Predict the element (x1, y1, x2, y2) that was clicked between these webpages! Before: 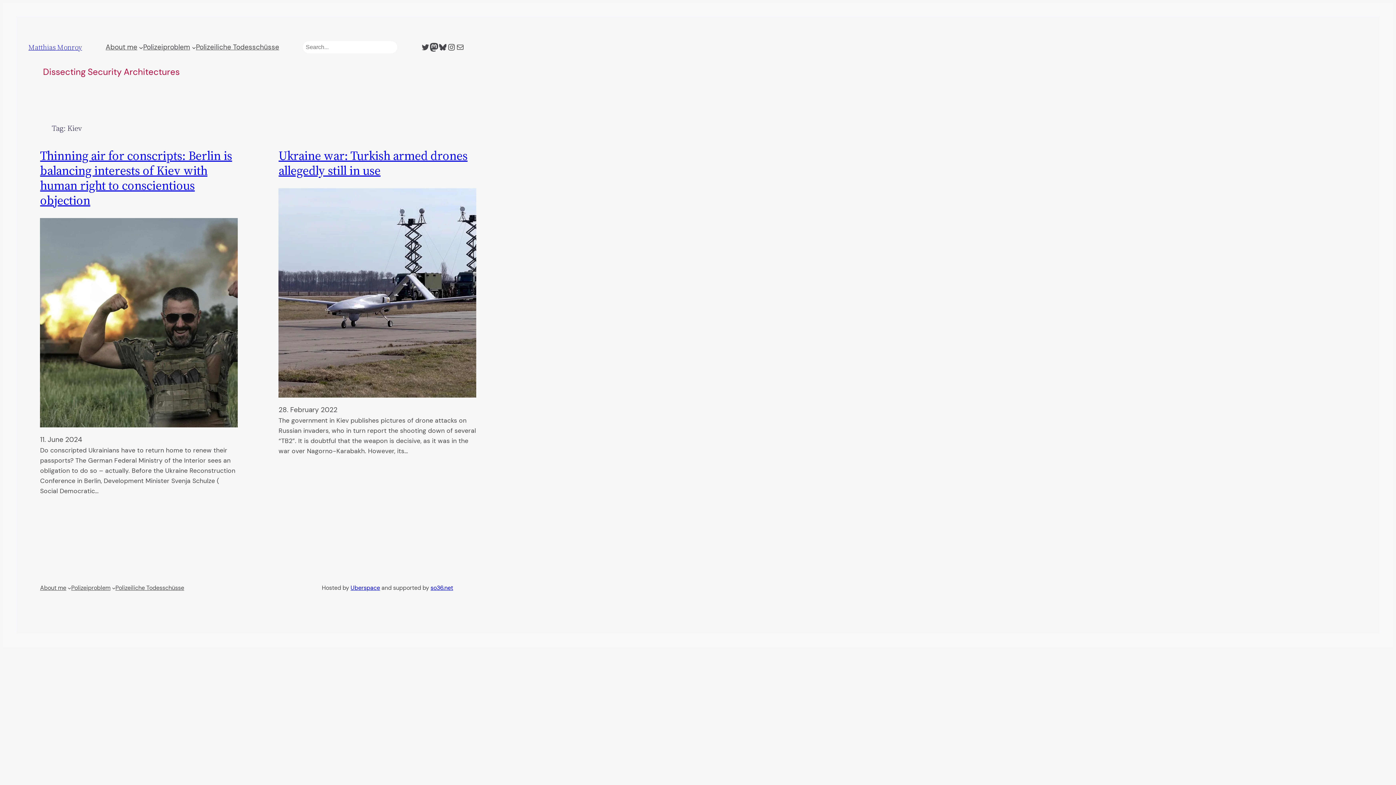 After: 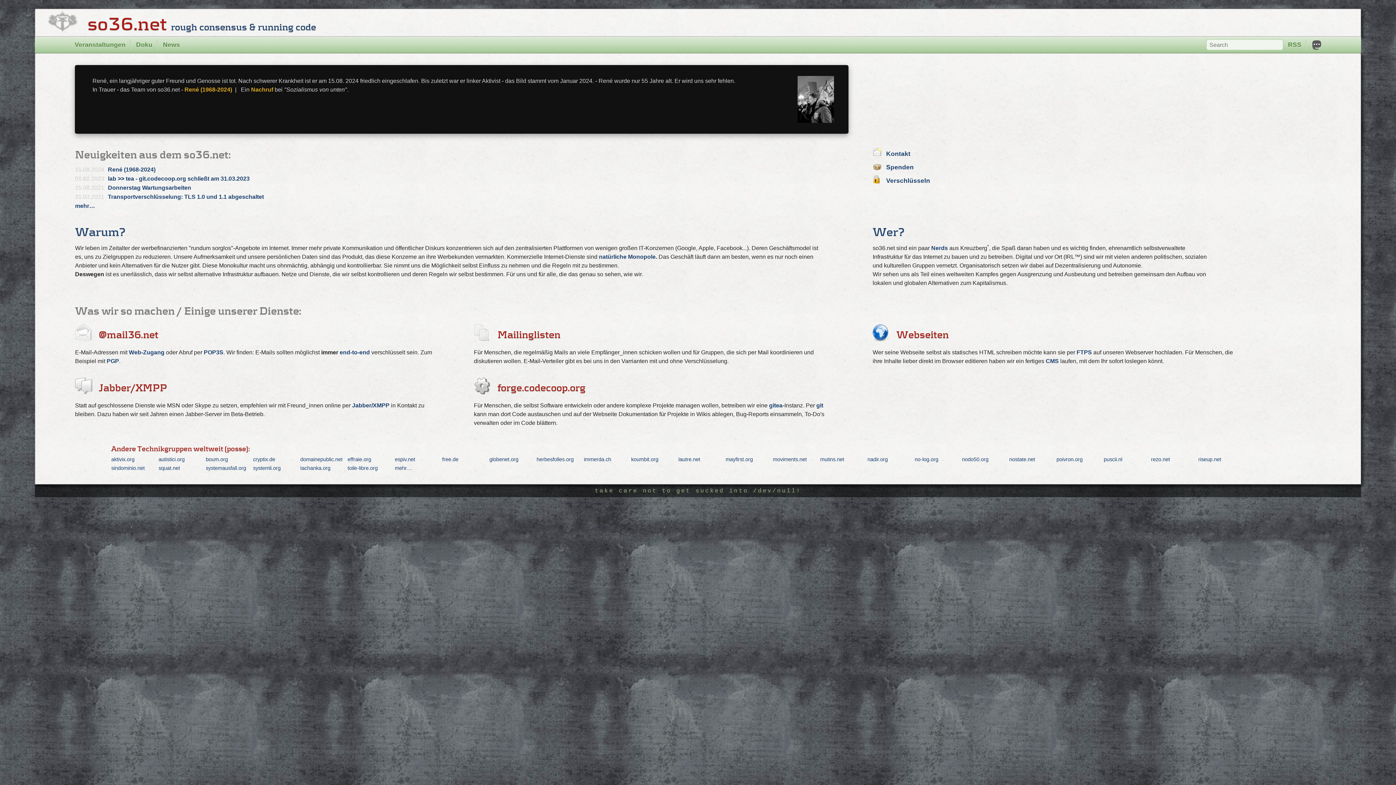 Action: bbox: (430, 584, 453, 592) label: so36.net